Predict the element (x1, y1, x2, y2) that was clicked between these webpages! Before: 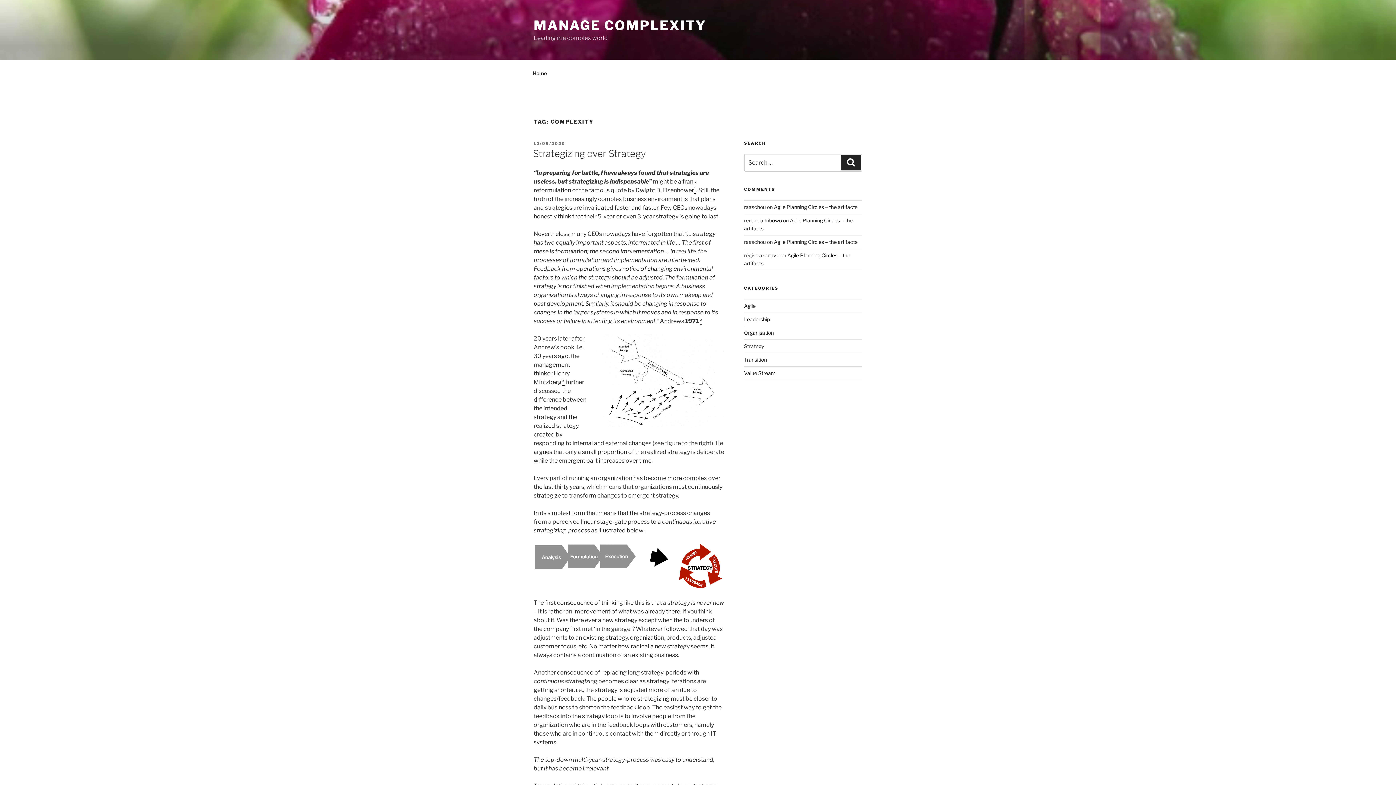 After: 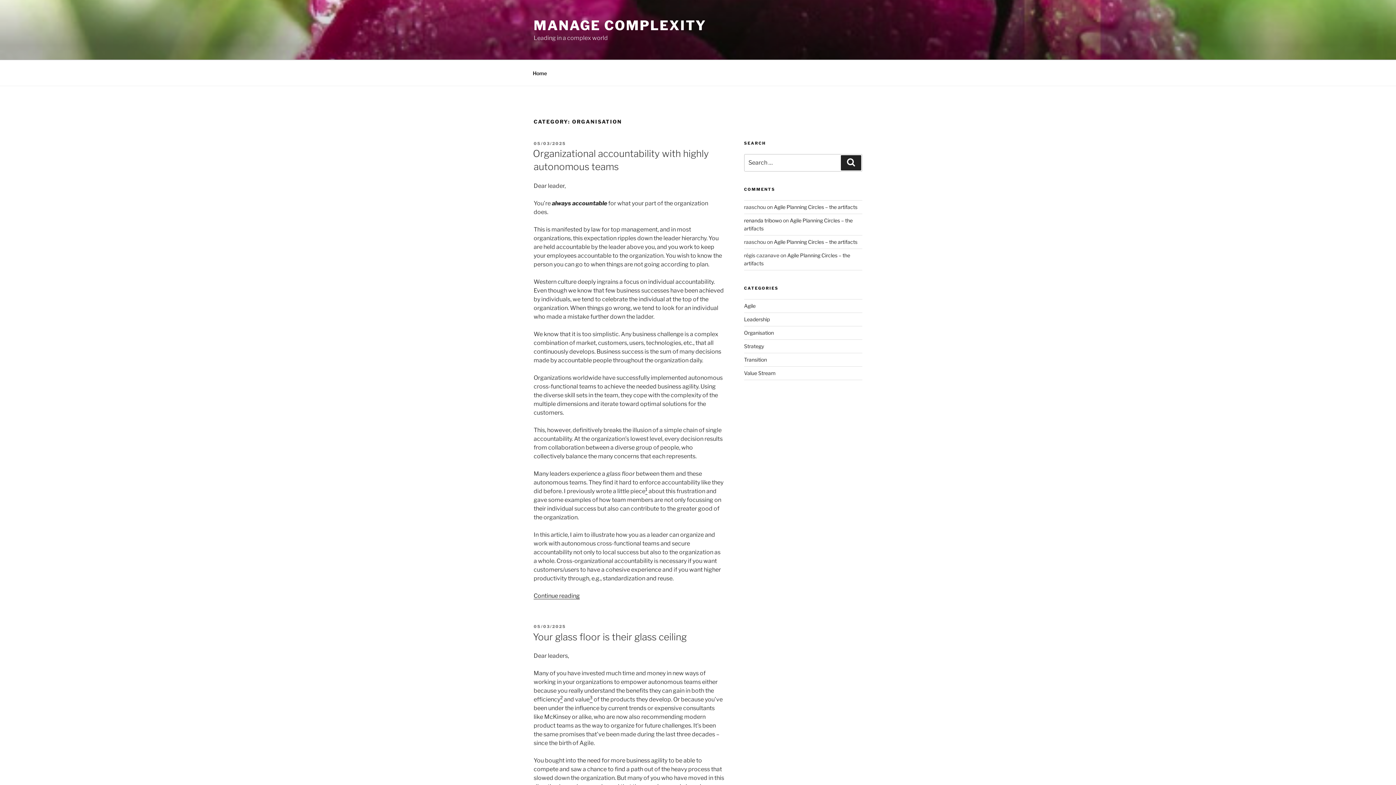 Action: bbox: (744, 329, 774, 335) label: Organisation